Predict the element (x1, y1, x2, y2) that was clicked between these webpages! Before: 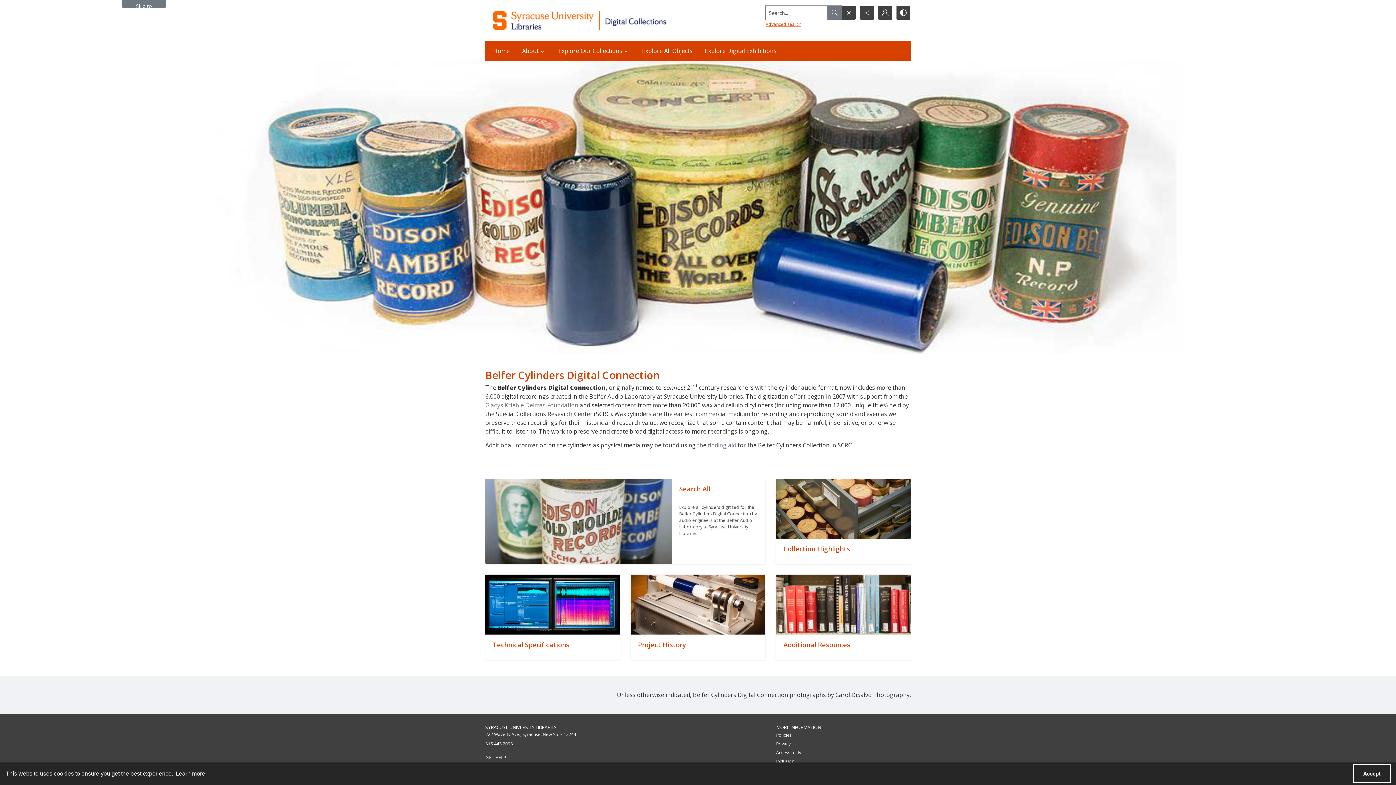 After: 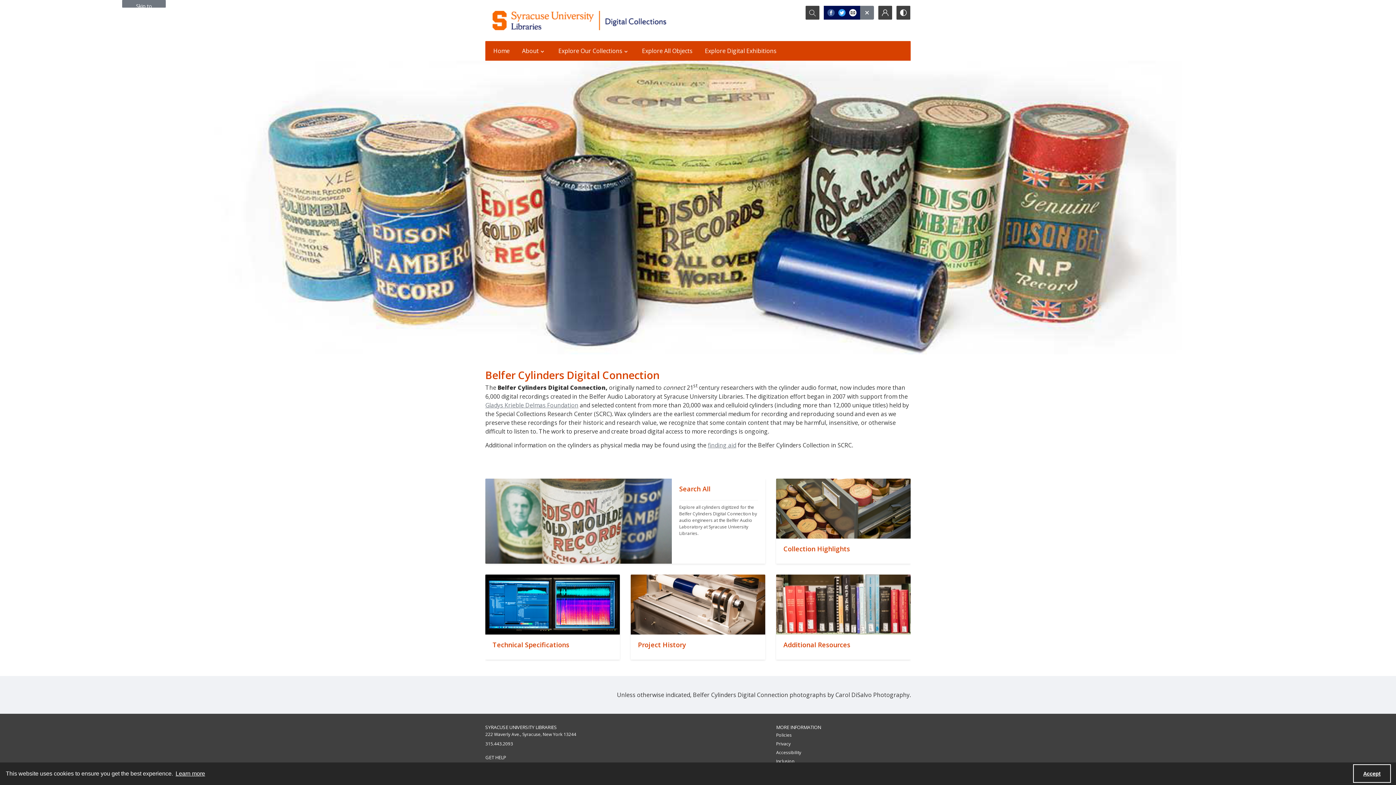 Action: label: Reveal share options bbox: (860, 5, 874, 19)